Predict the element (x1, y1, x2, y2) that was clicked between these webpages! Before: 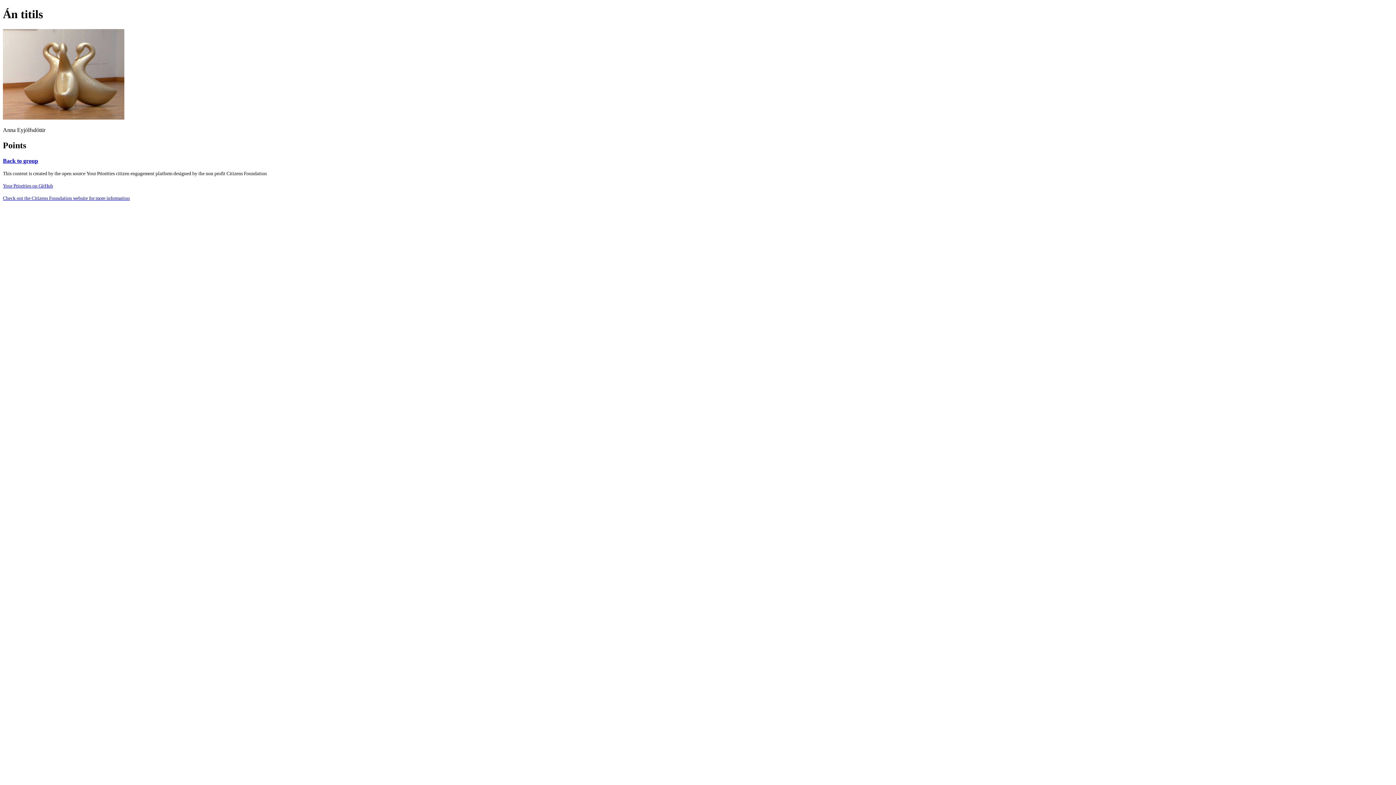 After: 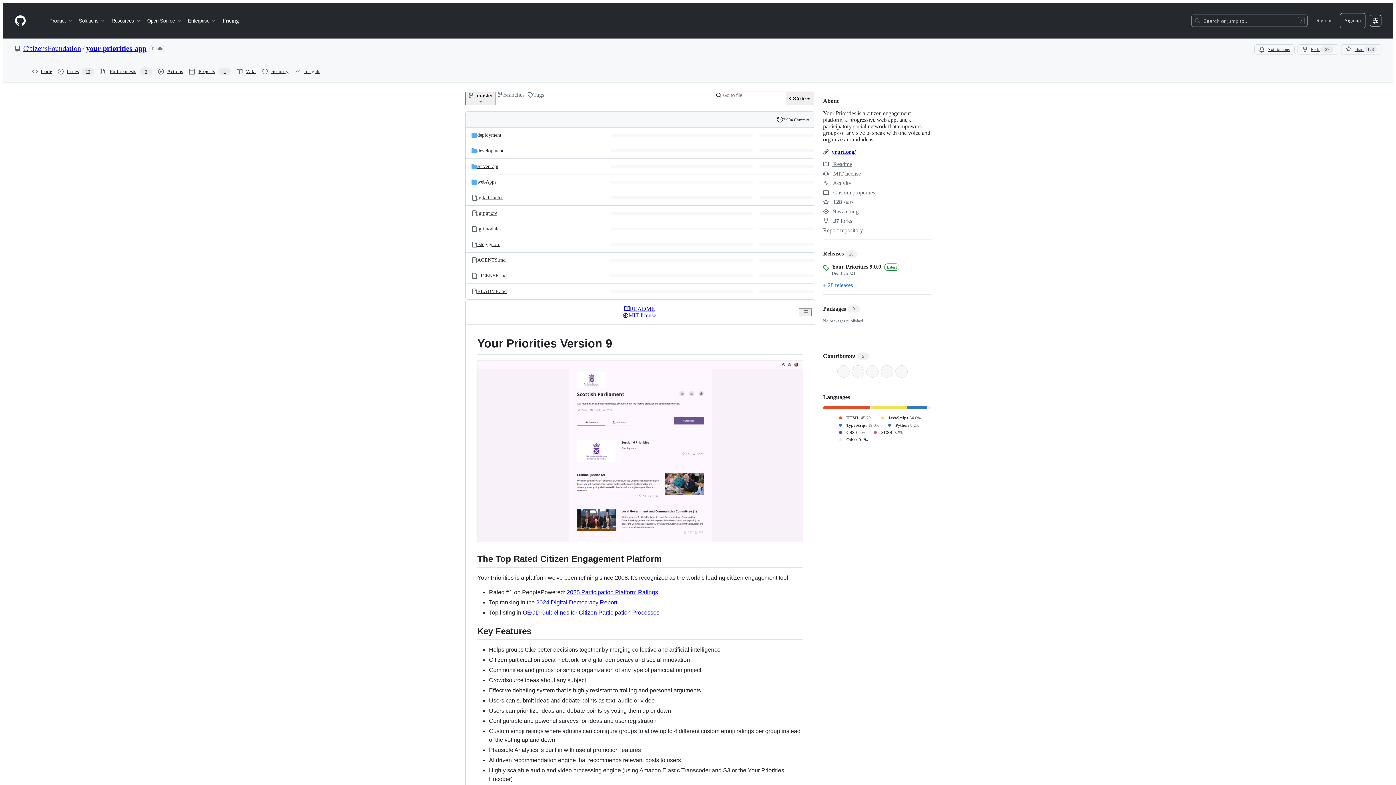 Action: bbox: (2, 183, 53, 188) label: Your Priorities on GitHub